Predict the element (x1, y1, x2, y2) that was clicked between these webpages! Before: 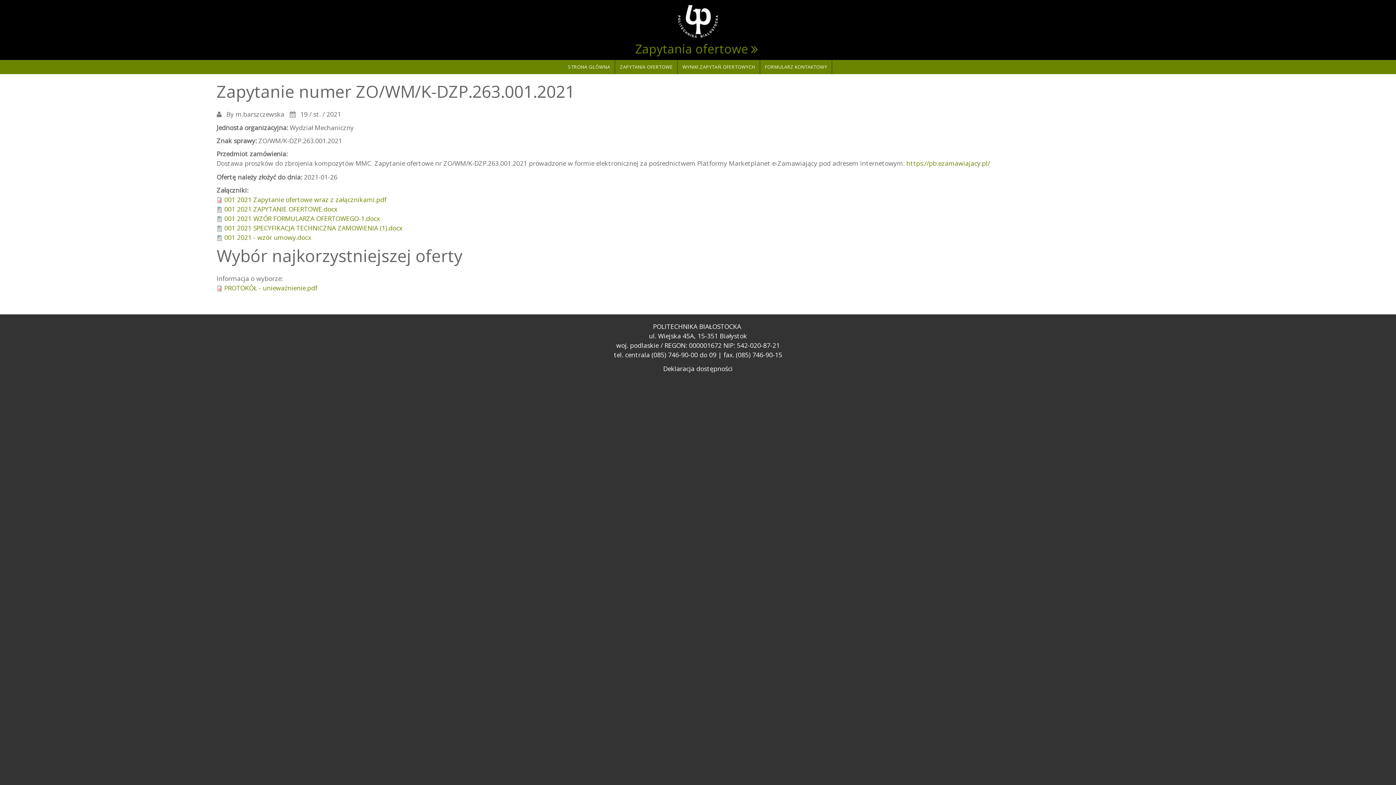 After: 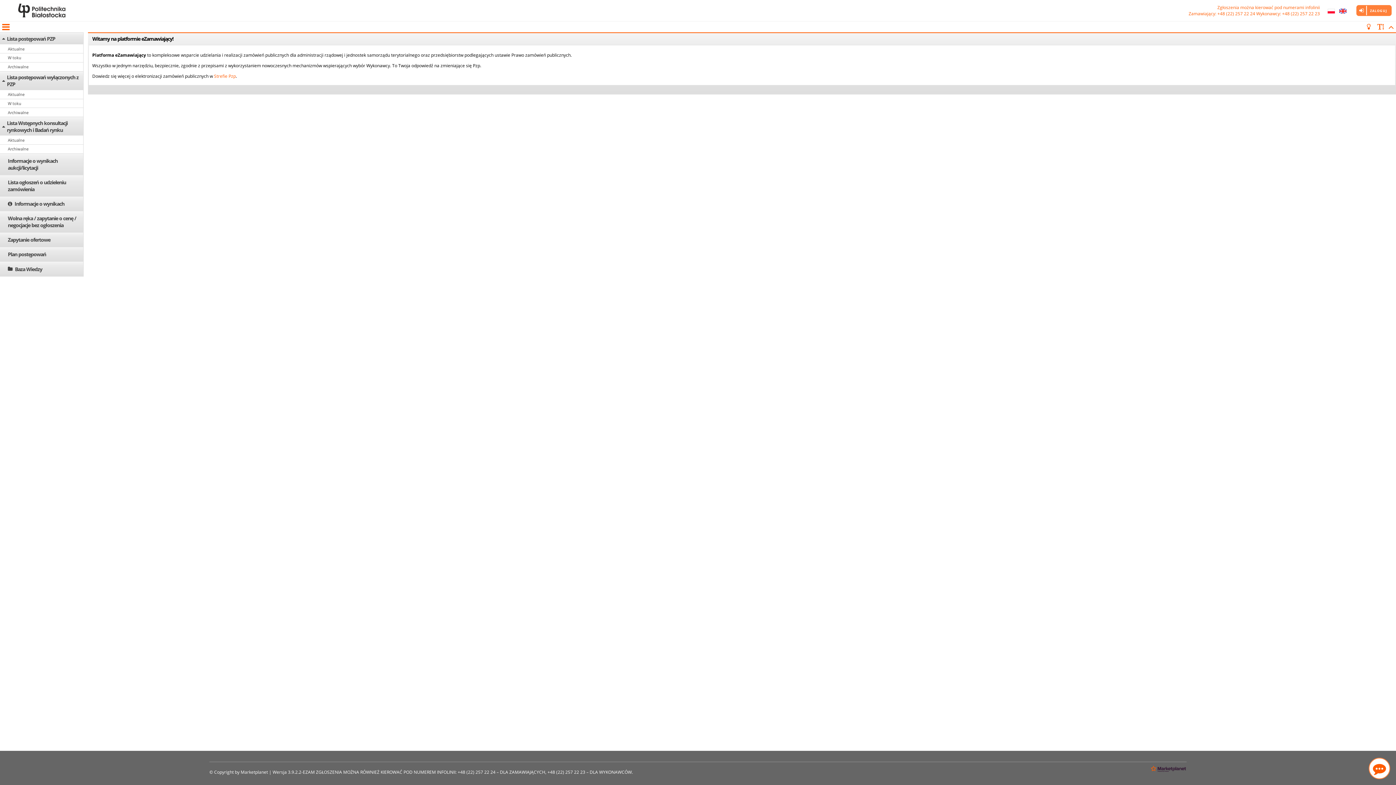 Action: label: https://pb.ezamawiajacy.pl/ bbox: (906, 158, 990, 167)